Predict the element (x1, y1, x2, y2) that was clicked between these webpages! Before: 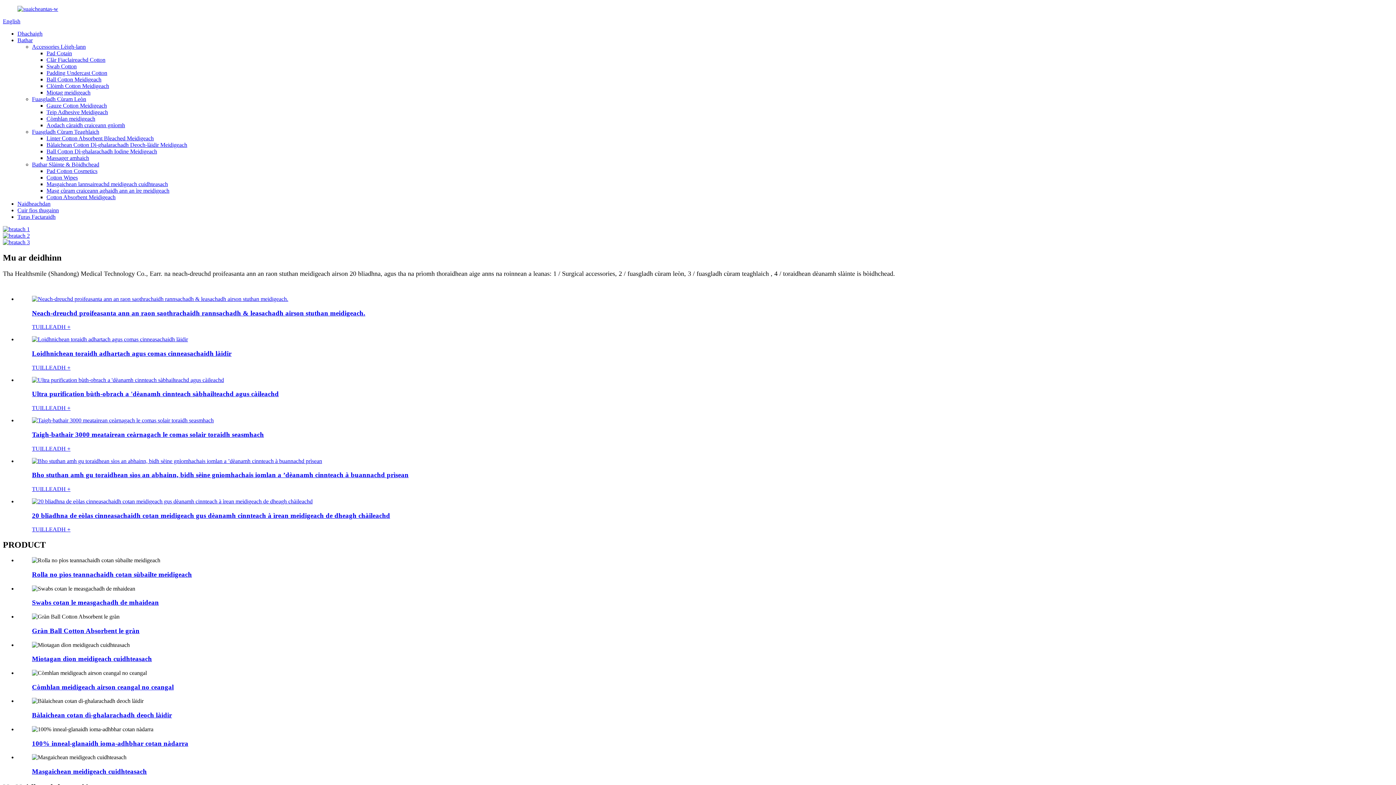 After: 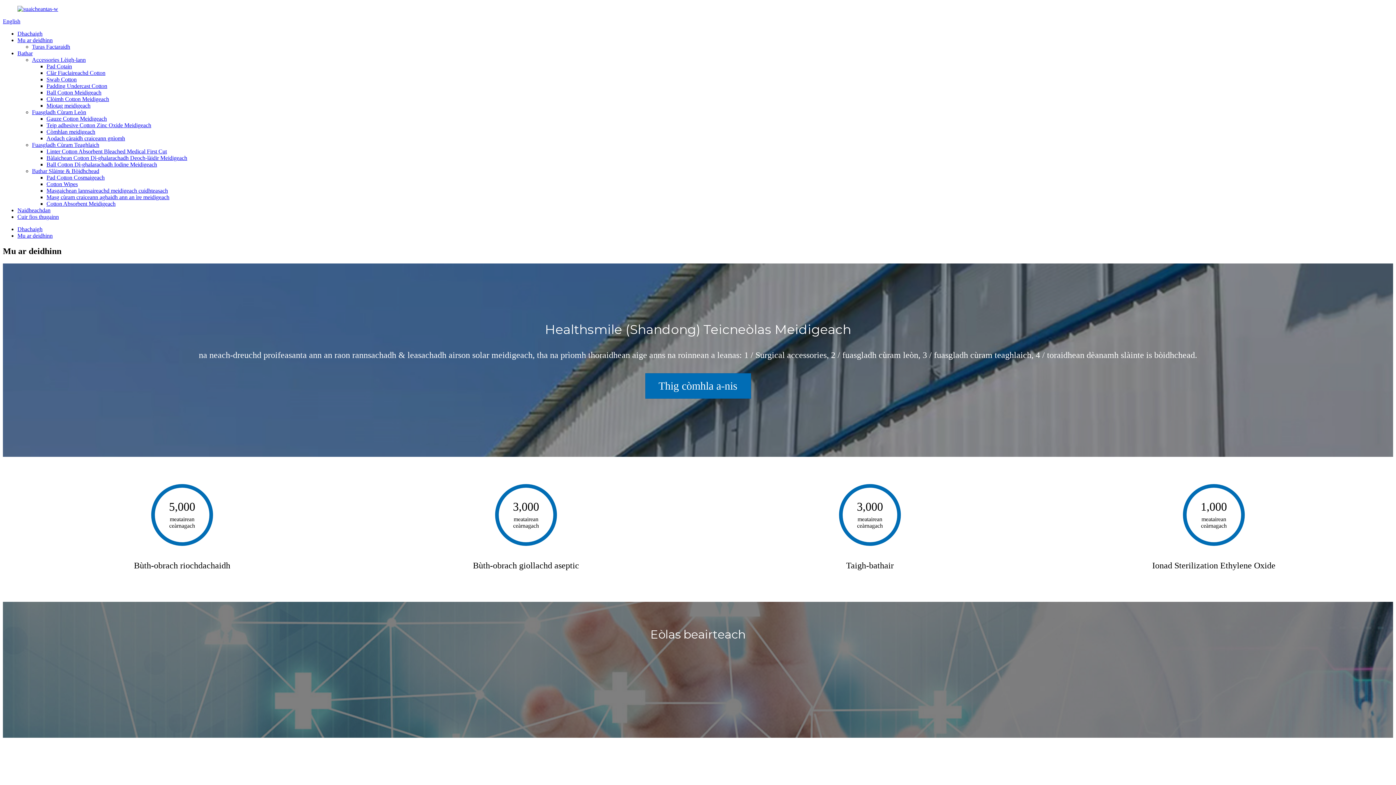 Action: label: TUILLEADH + bbox: (32, 526, 70, 532)